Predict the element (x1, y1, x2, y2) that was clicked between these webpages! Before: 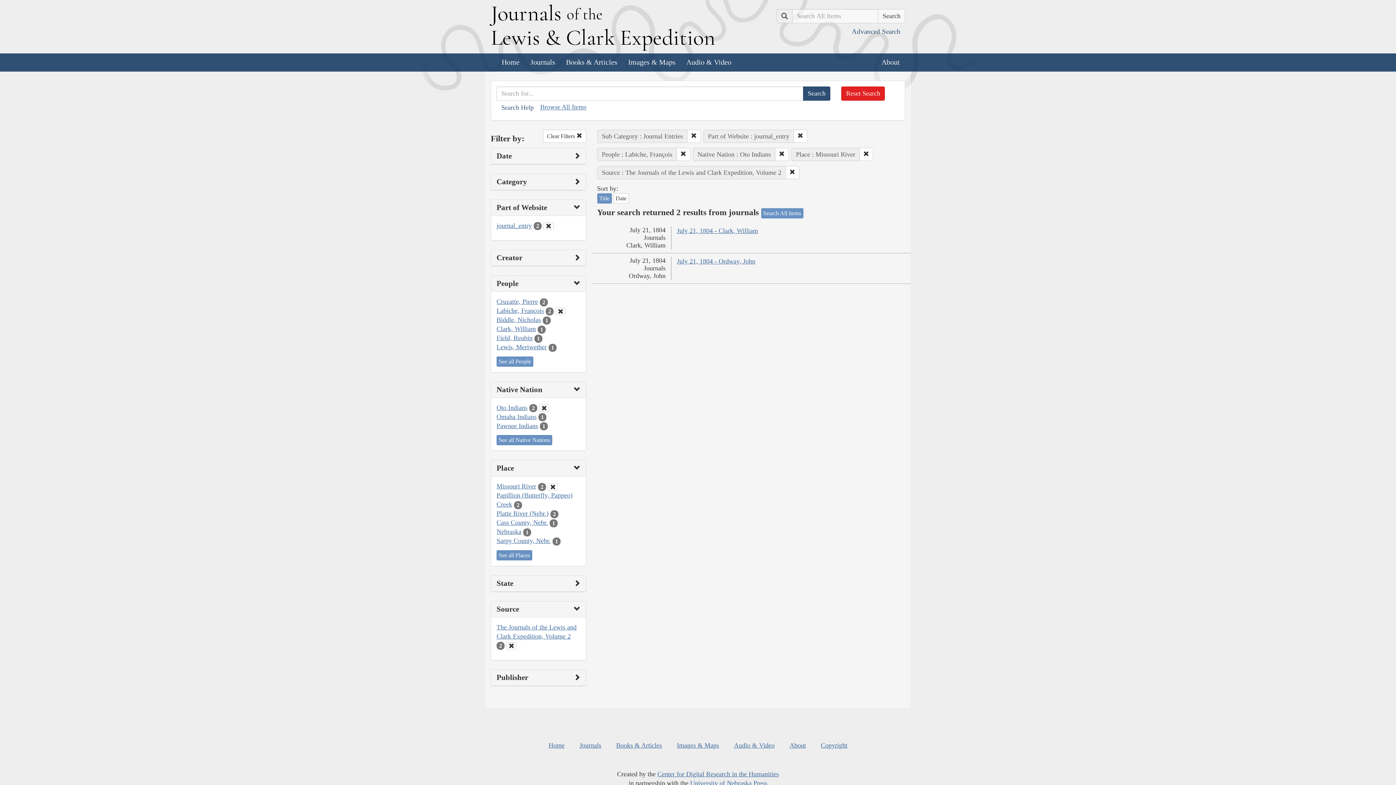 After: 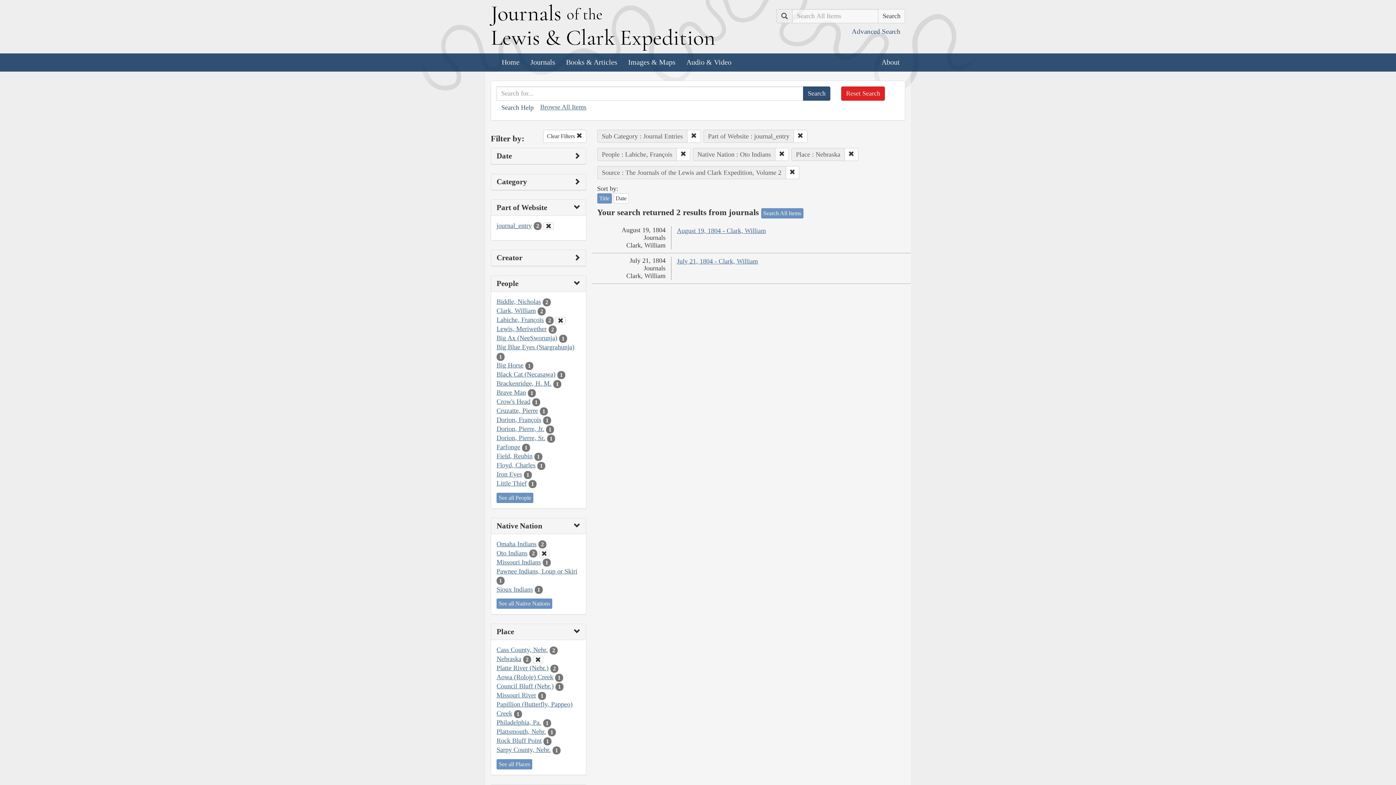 Action: label: Nebraska bbox: (496, 528, 521, 535)